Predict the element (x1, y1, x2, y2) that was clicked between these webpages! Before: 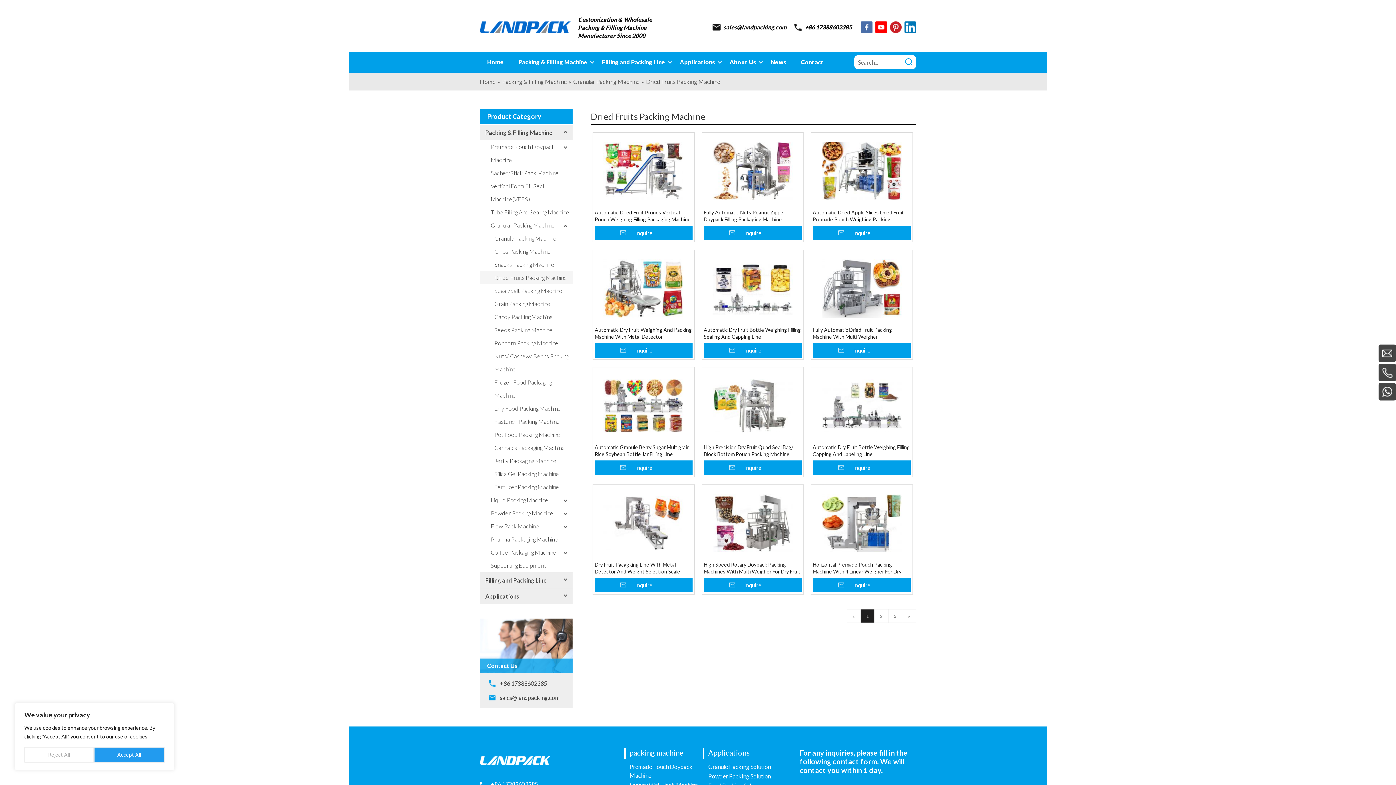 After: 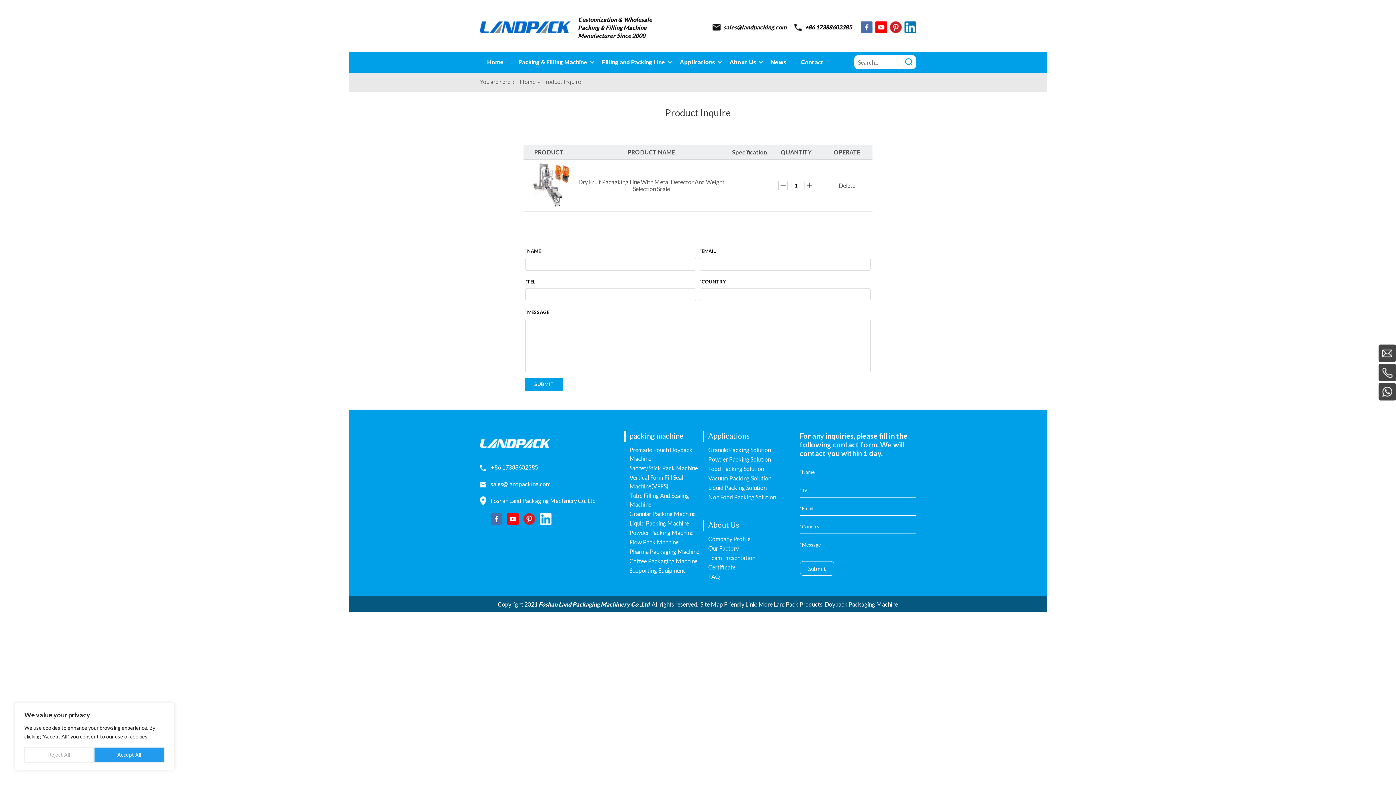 Action: bbox: (594, 578, 692, 592) label: Inquire